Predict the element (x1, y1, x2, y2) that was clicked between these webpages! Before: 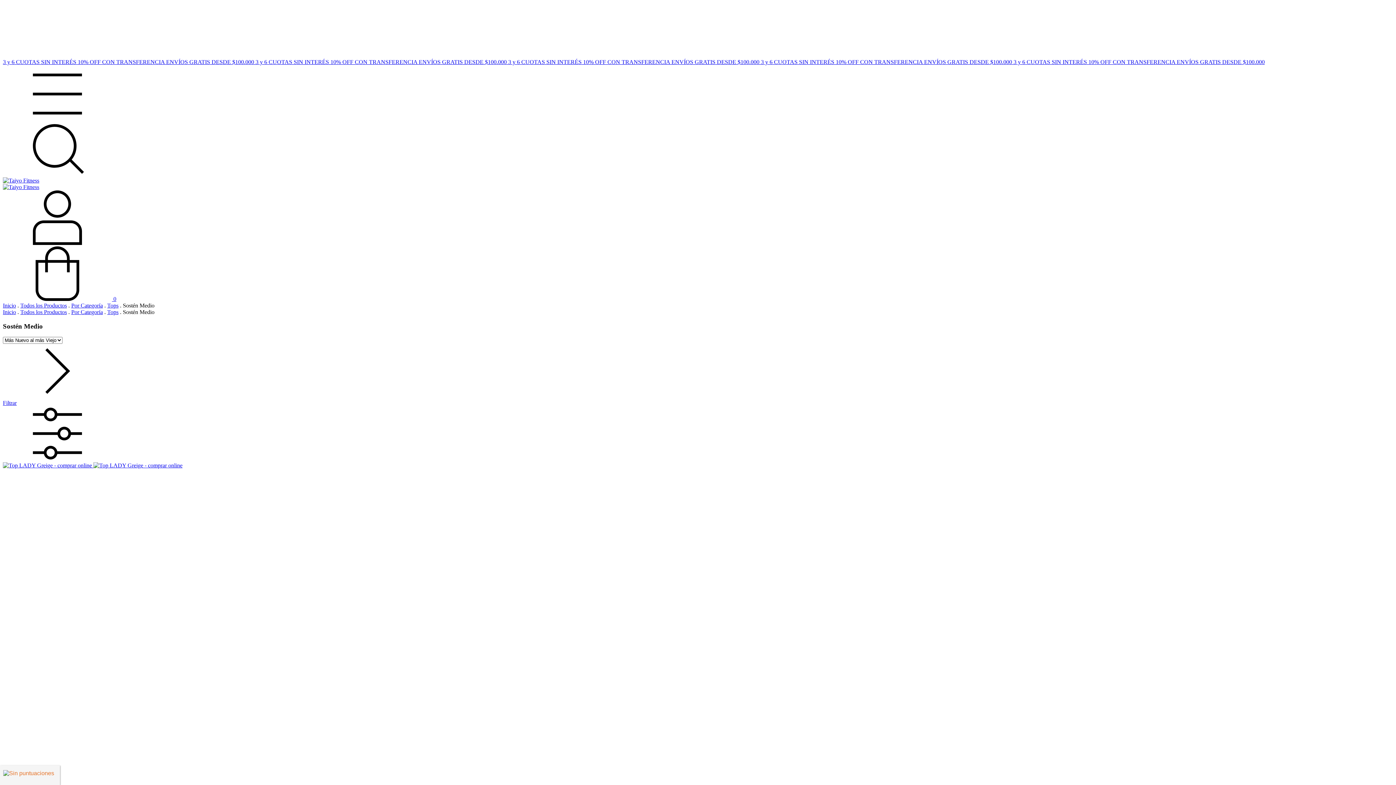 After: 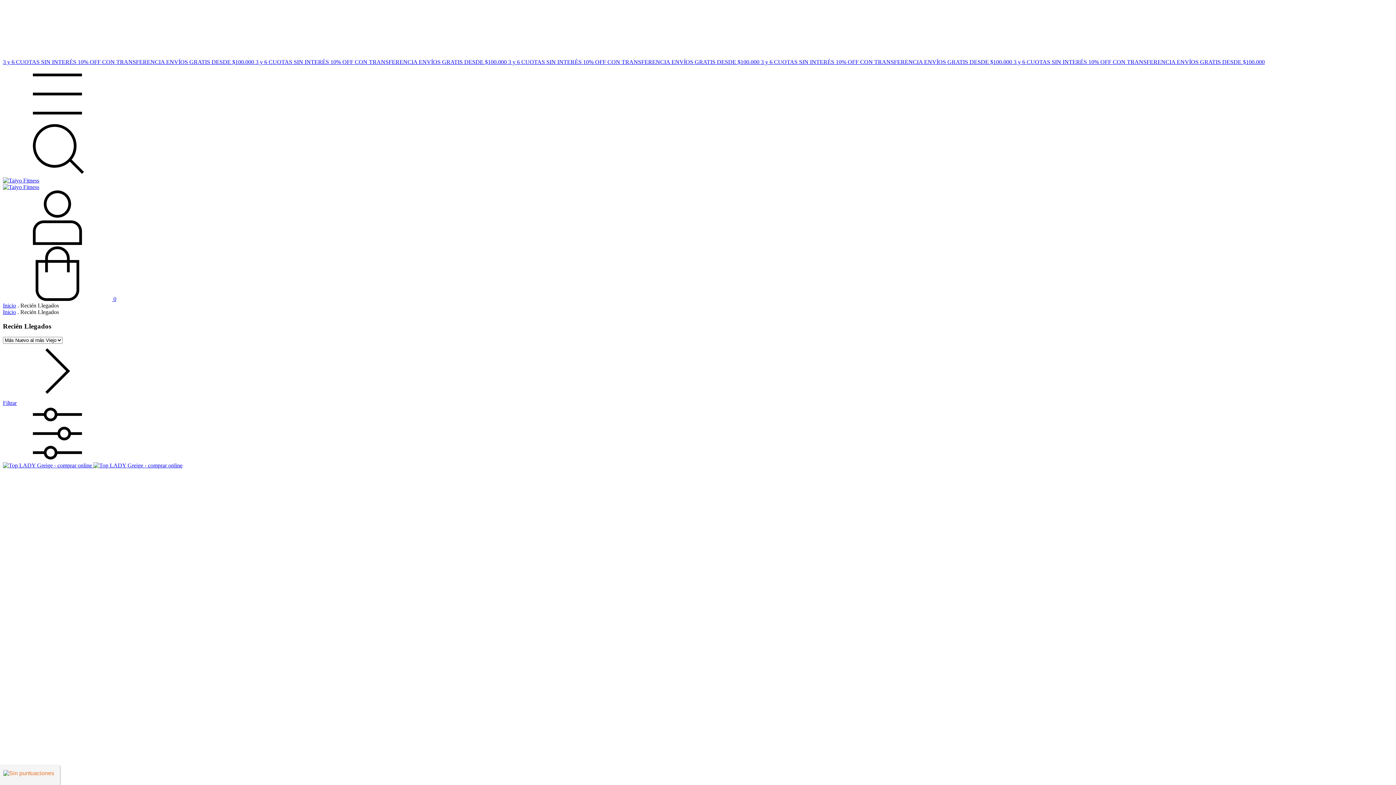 Action: label: 3 y 6 CUOTAS SIN INTERÉS  bbox: (761, 58, 836, 65)